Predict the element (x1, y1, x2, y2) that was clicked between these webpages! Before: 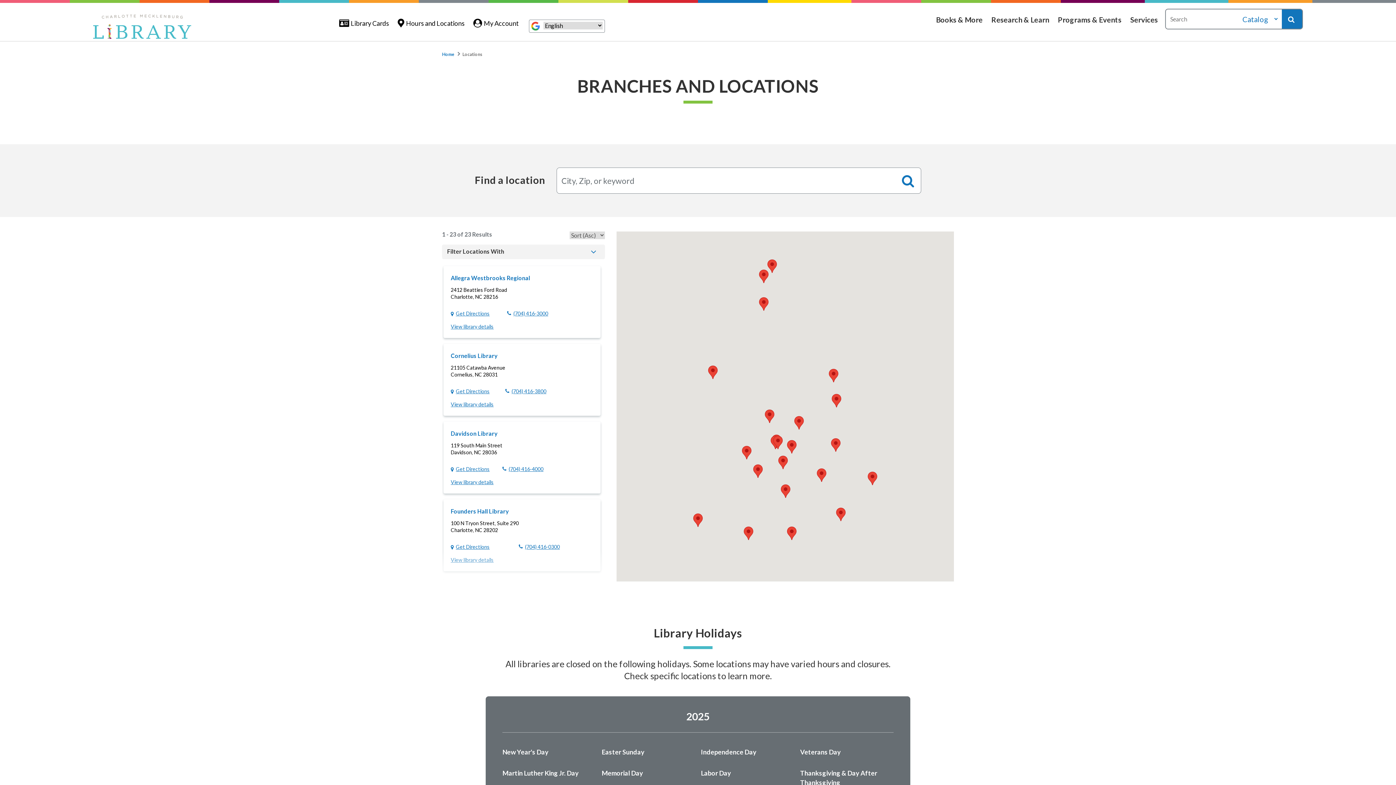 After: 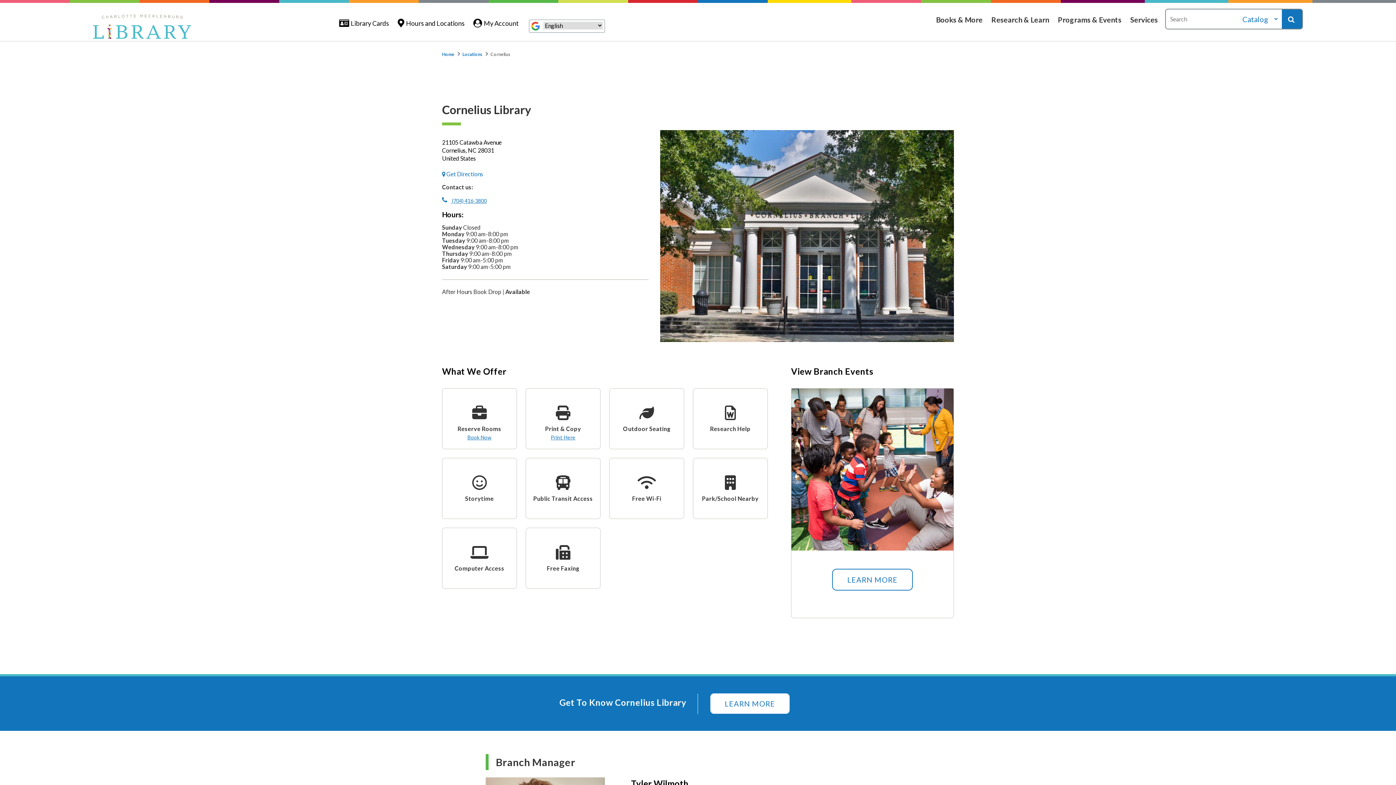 Action: label: View library details bbox: (450, 400, 493, 408)